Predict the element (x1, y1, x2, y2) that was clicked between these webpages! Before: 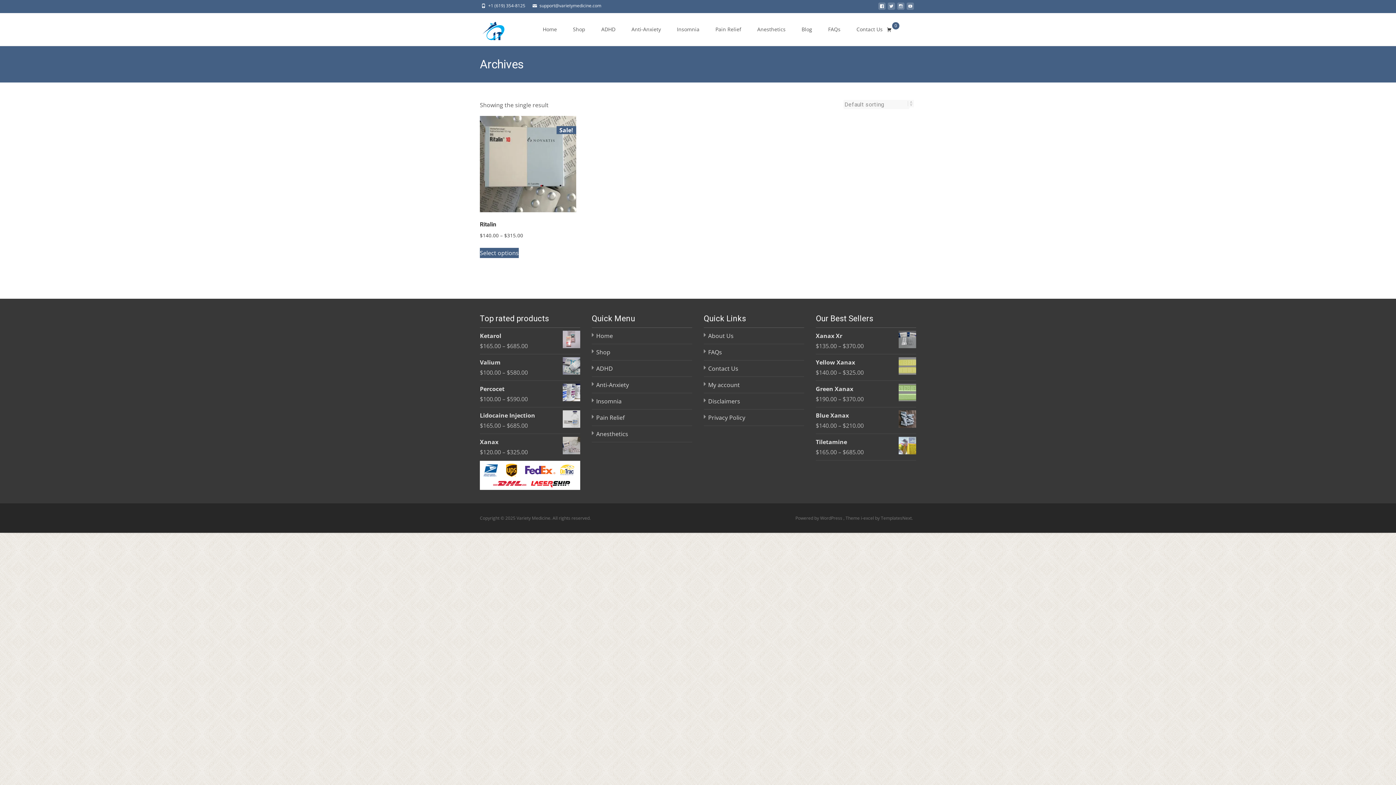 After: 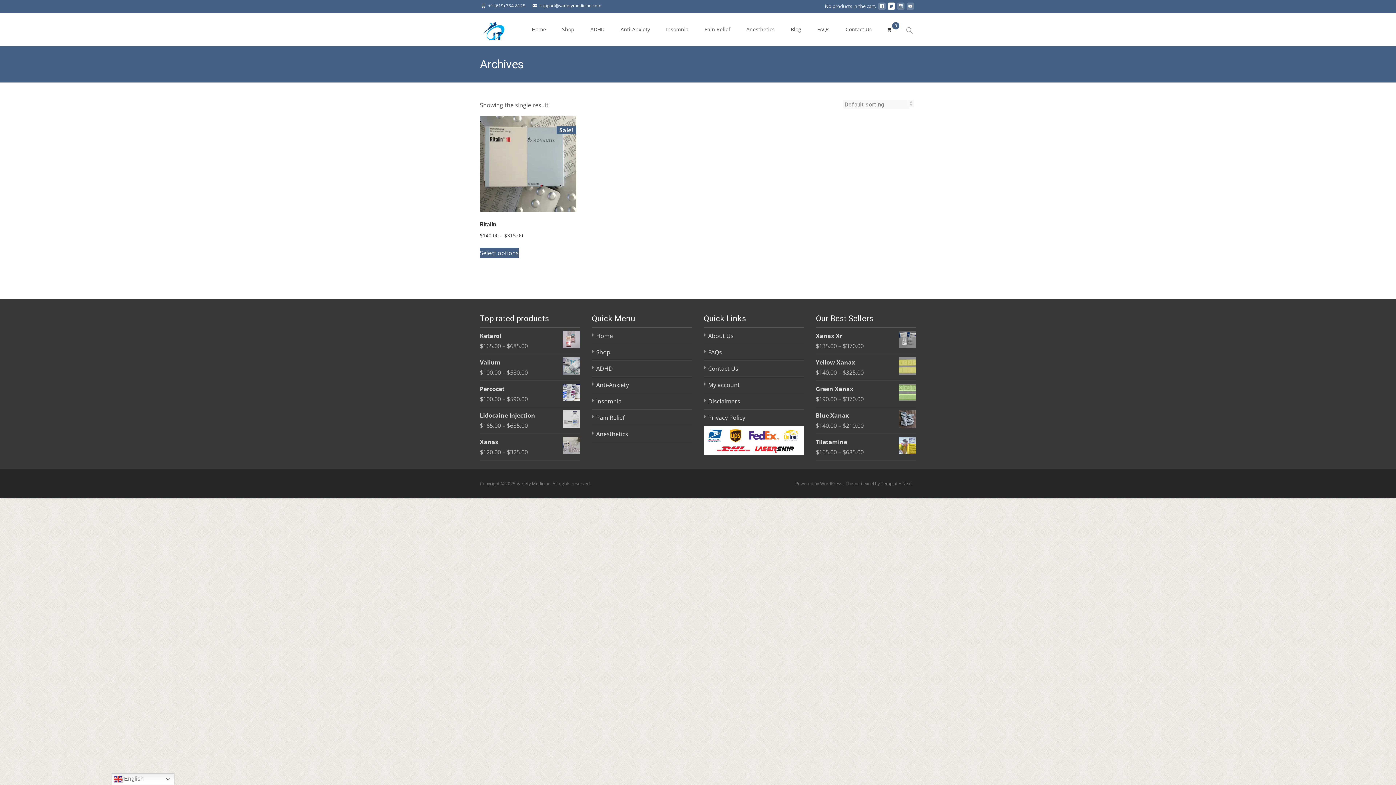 Action: bbox: (888, 4, 895, 12)